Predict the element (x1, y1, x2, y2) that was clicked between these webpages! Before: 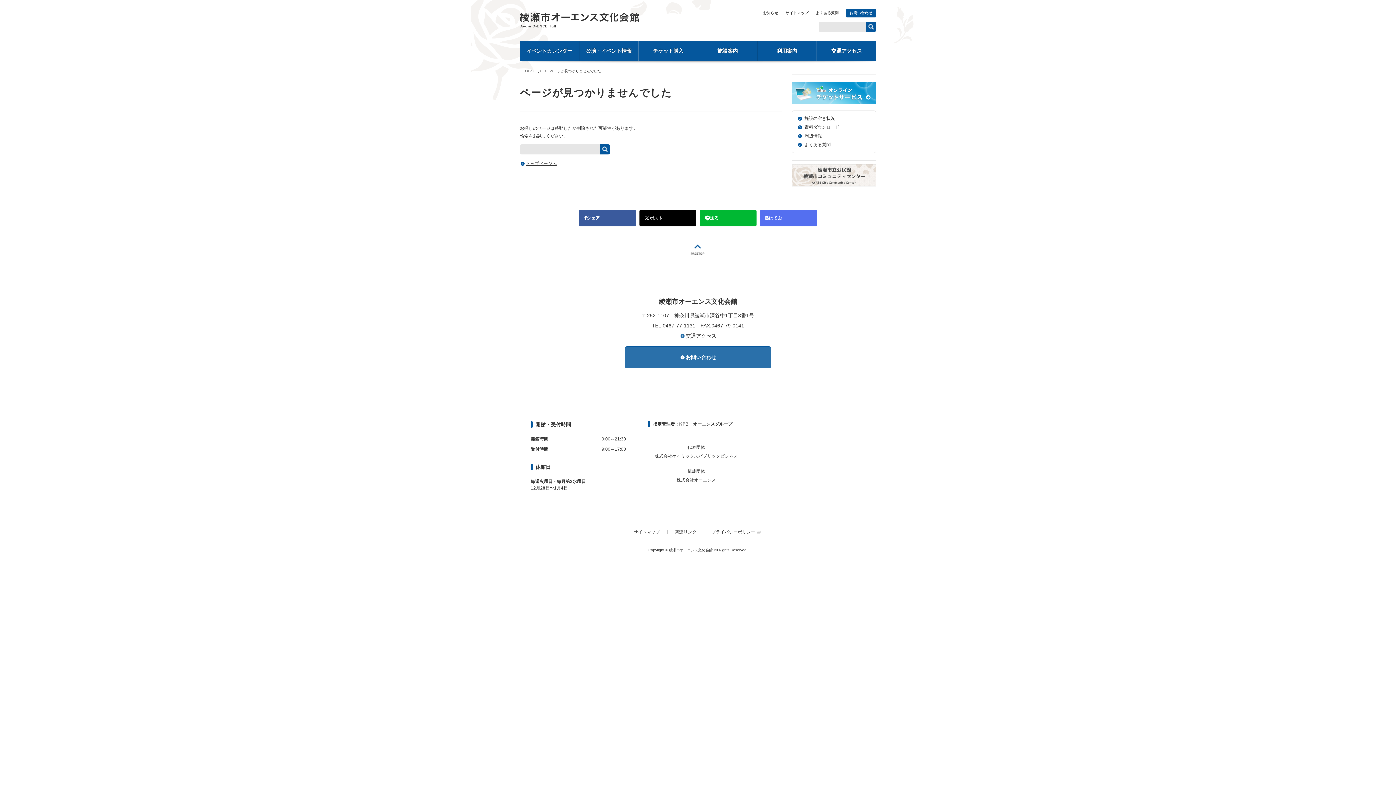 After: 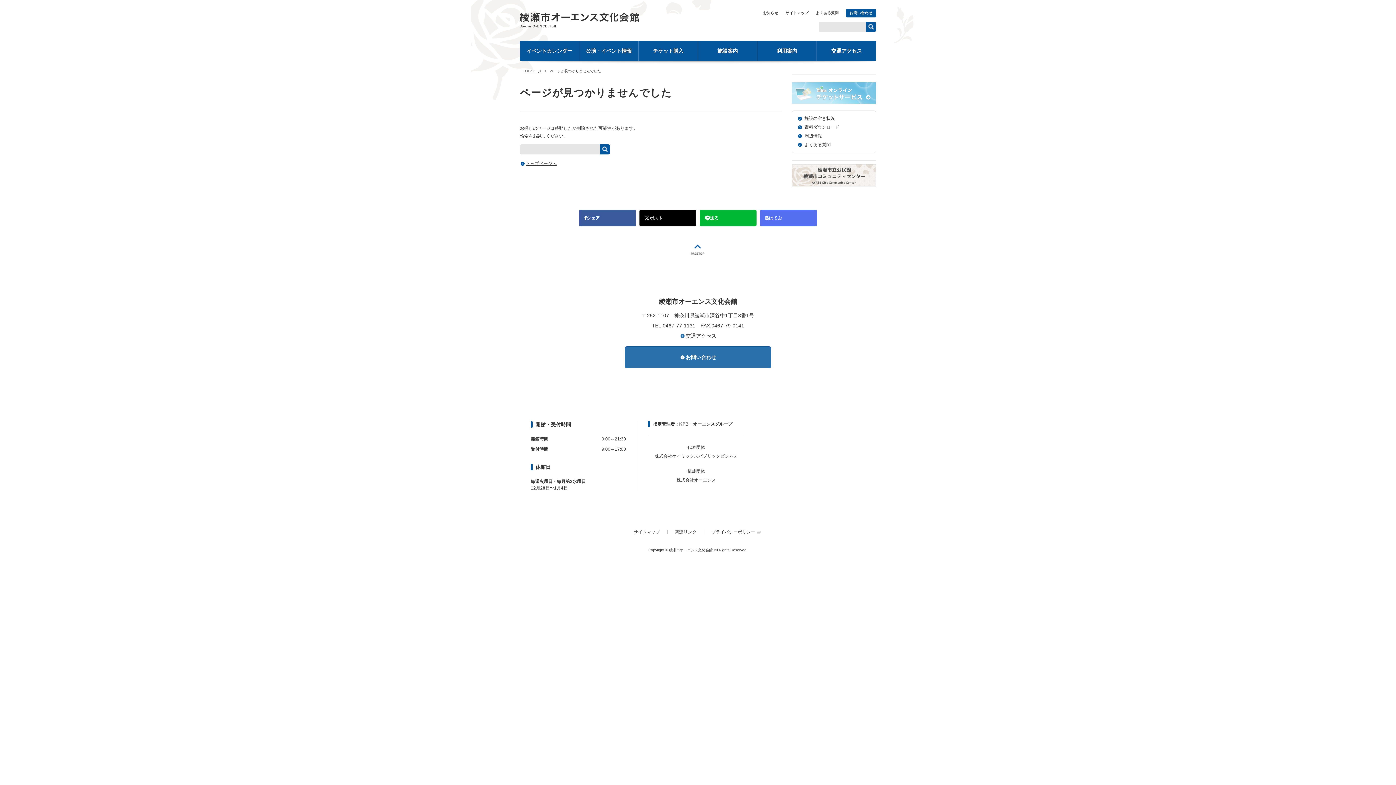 Action: bbox: (792, 82, 876, 104)